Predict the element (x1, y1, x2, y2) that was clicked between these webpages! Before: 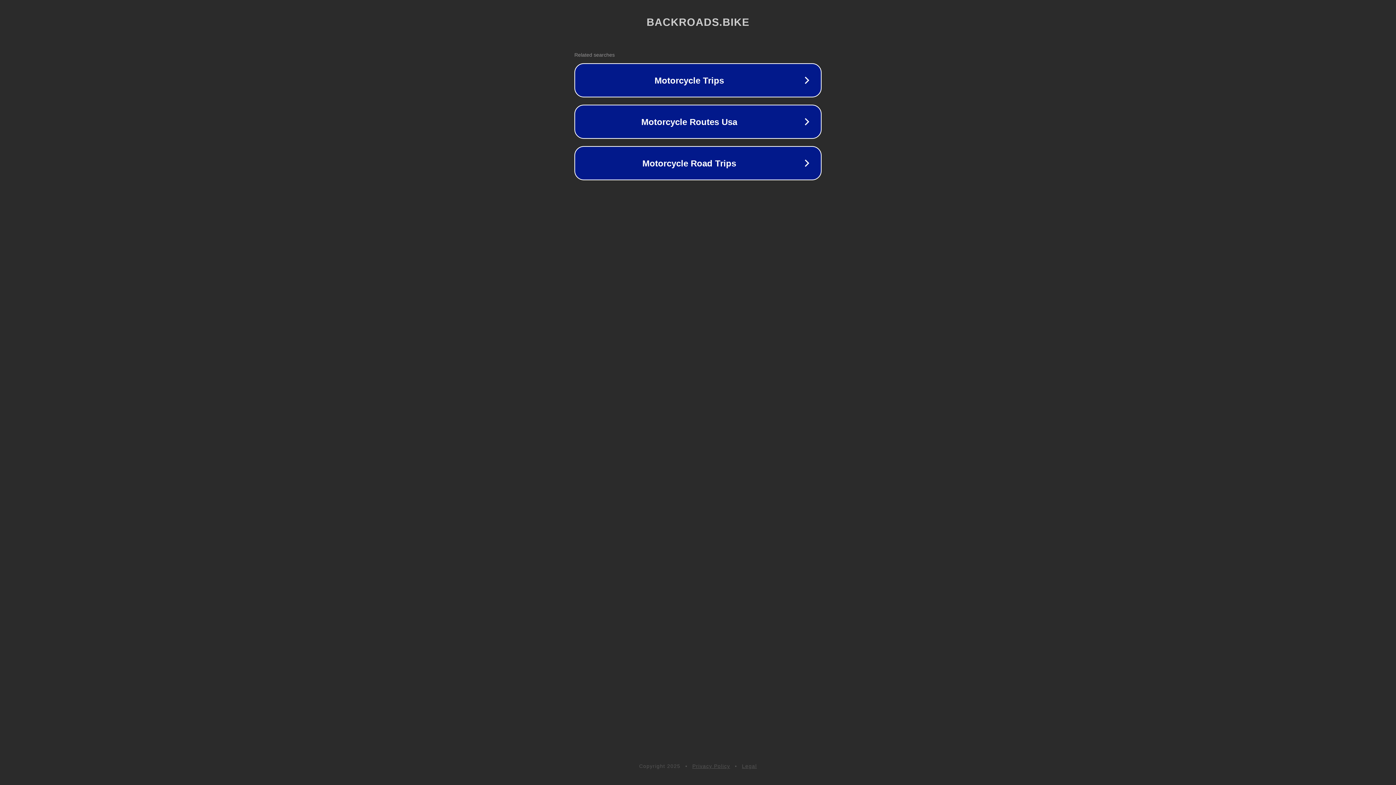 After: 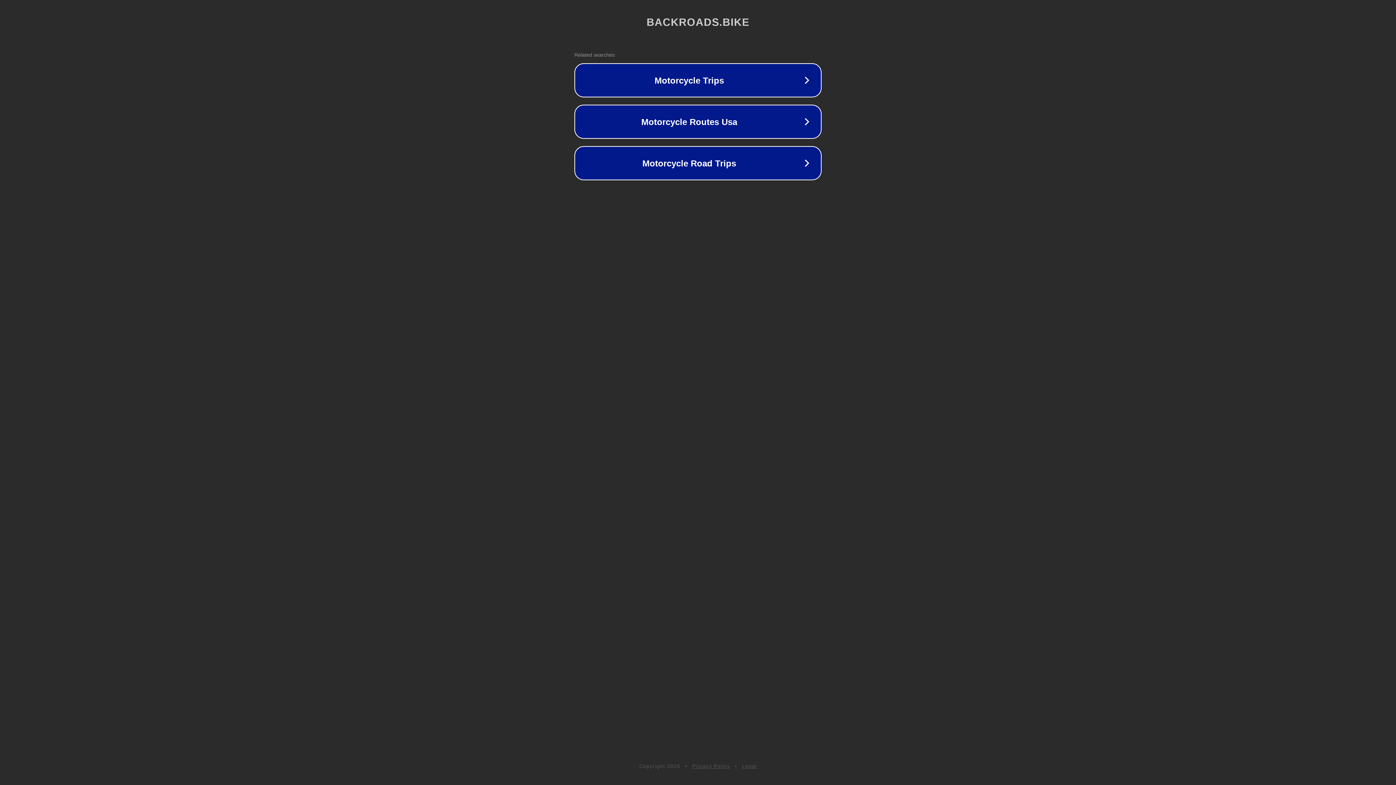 Action: label: Legal bbox: (742, 763, 757, 769)